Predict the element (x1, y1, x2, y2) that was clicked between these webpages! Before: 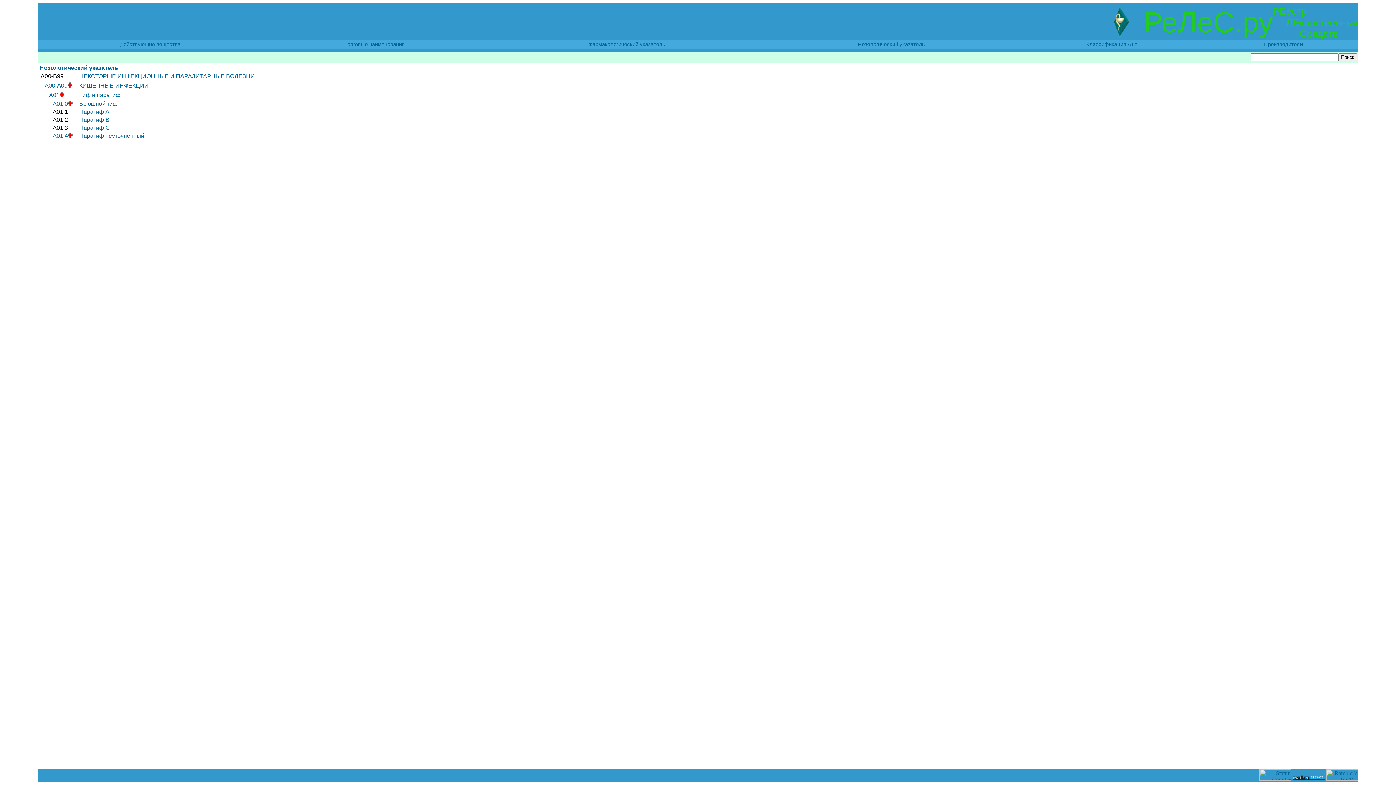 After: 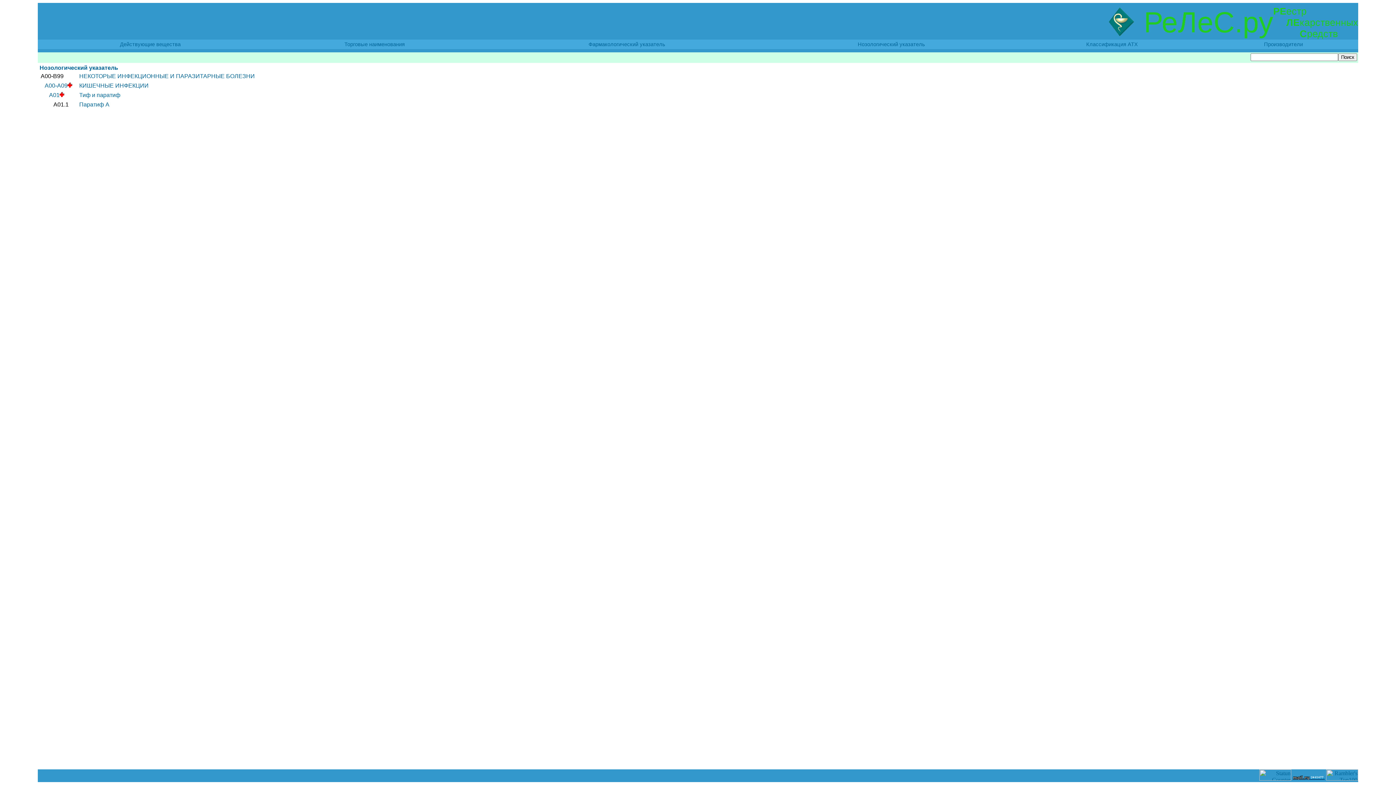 Action: bbox: (79, 108, 109, 114) label: Паратиф A